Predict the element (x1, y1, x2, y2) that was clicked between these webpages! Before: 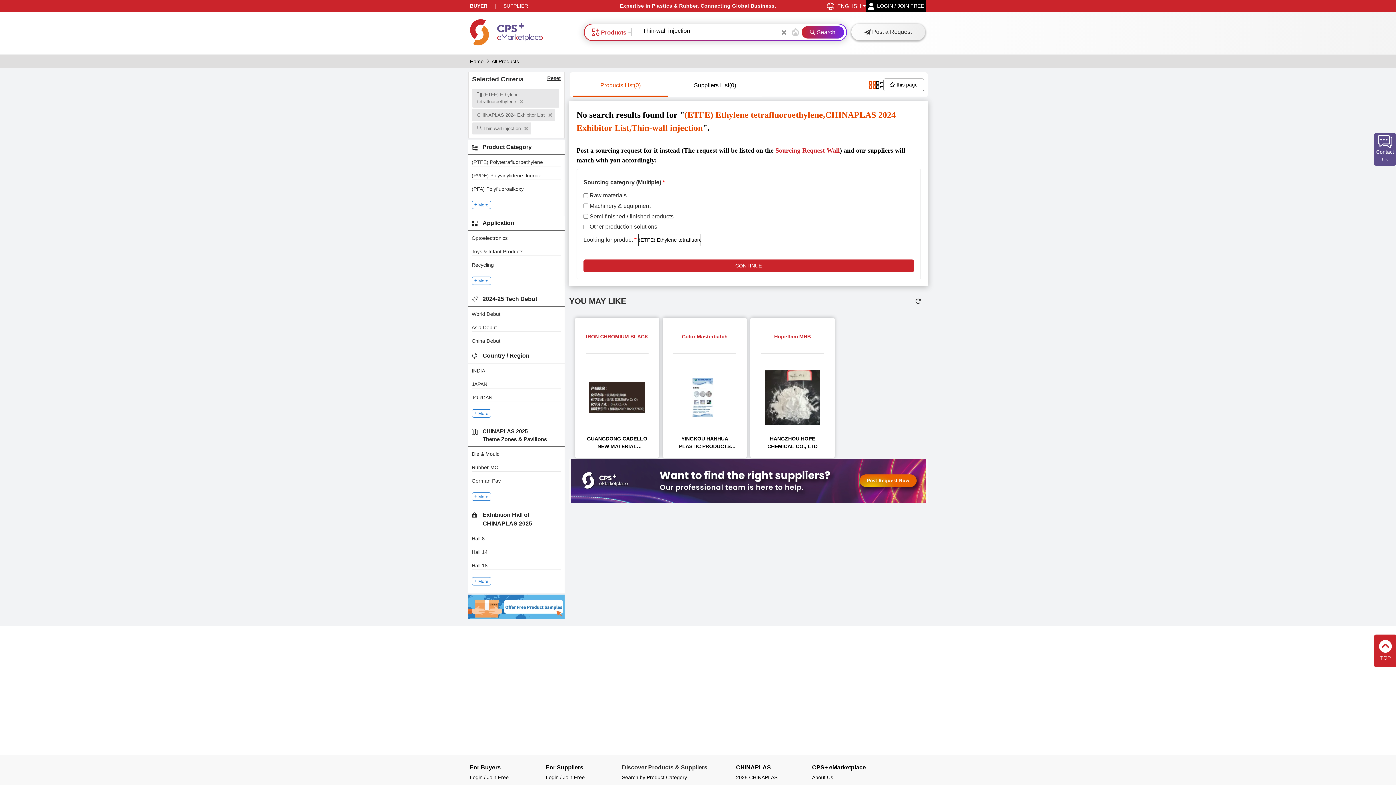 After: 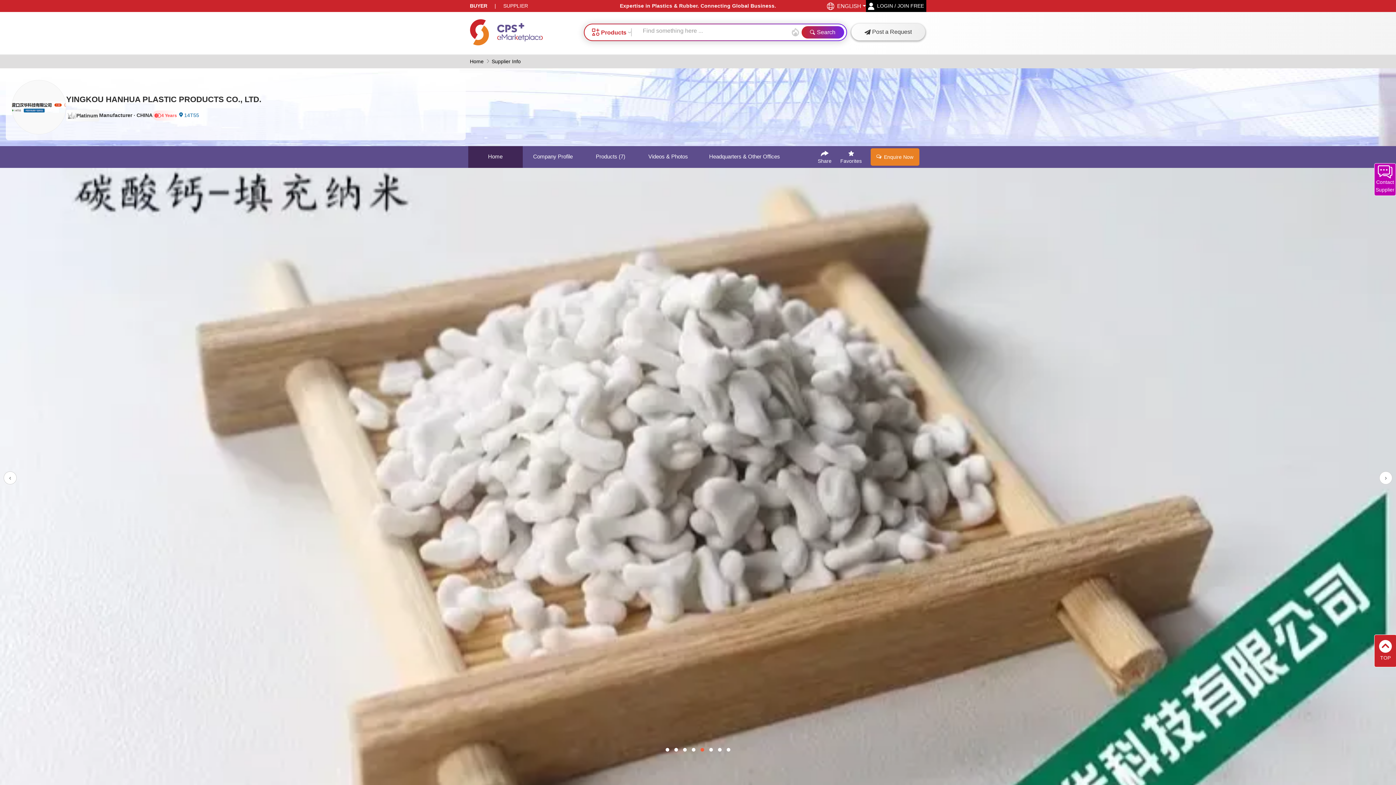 Action: label: YINGKOU HANHUA PLASTIC PRODUCTS CO., LTD. bbox: (673, 435, 736, 449)